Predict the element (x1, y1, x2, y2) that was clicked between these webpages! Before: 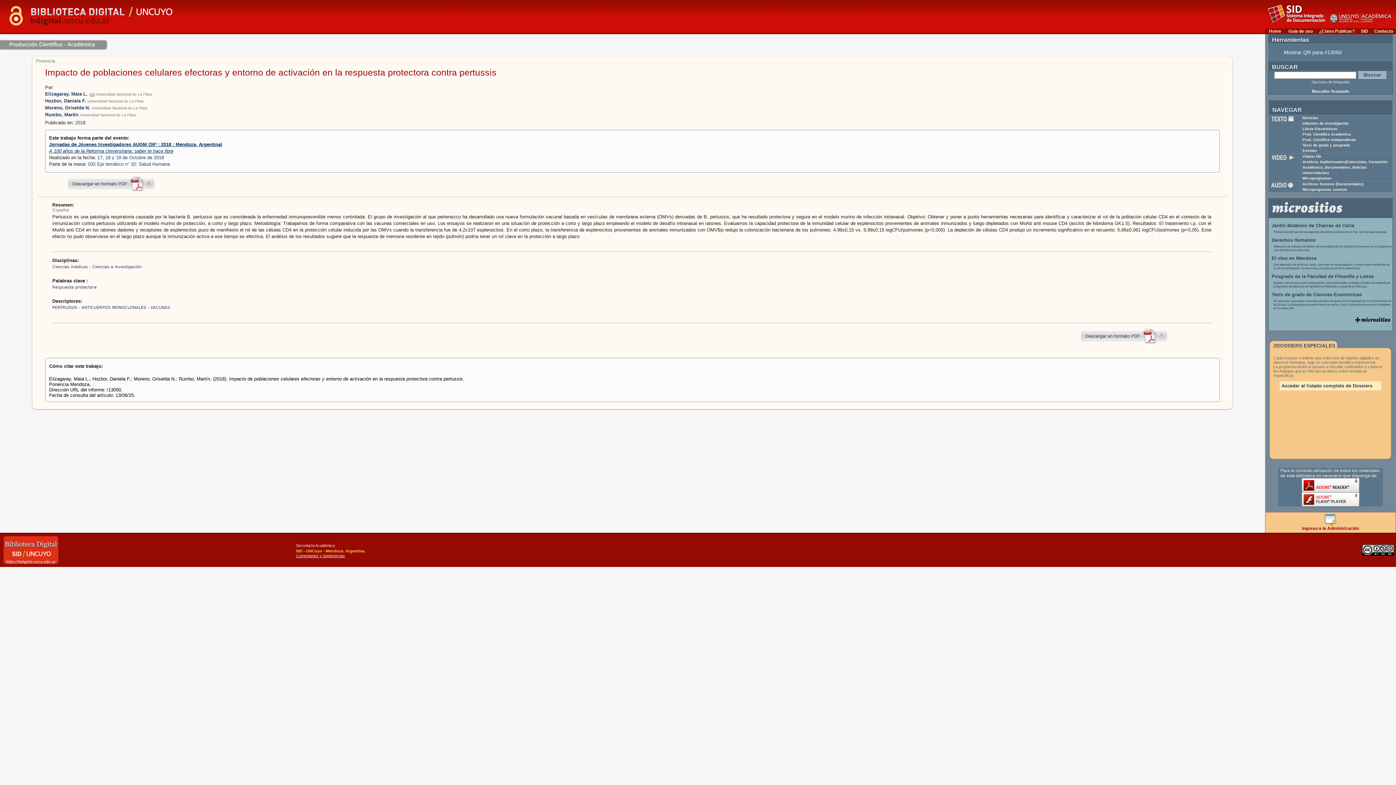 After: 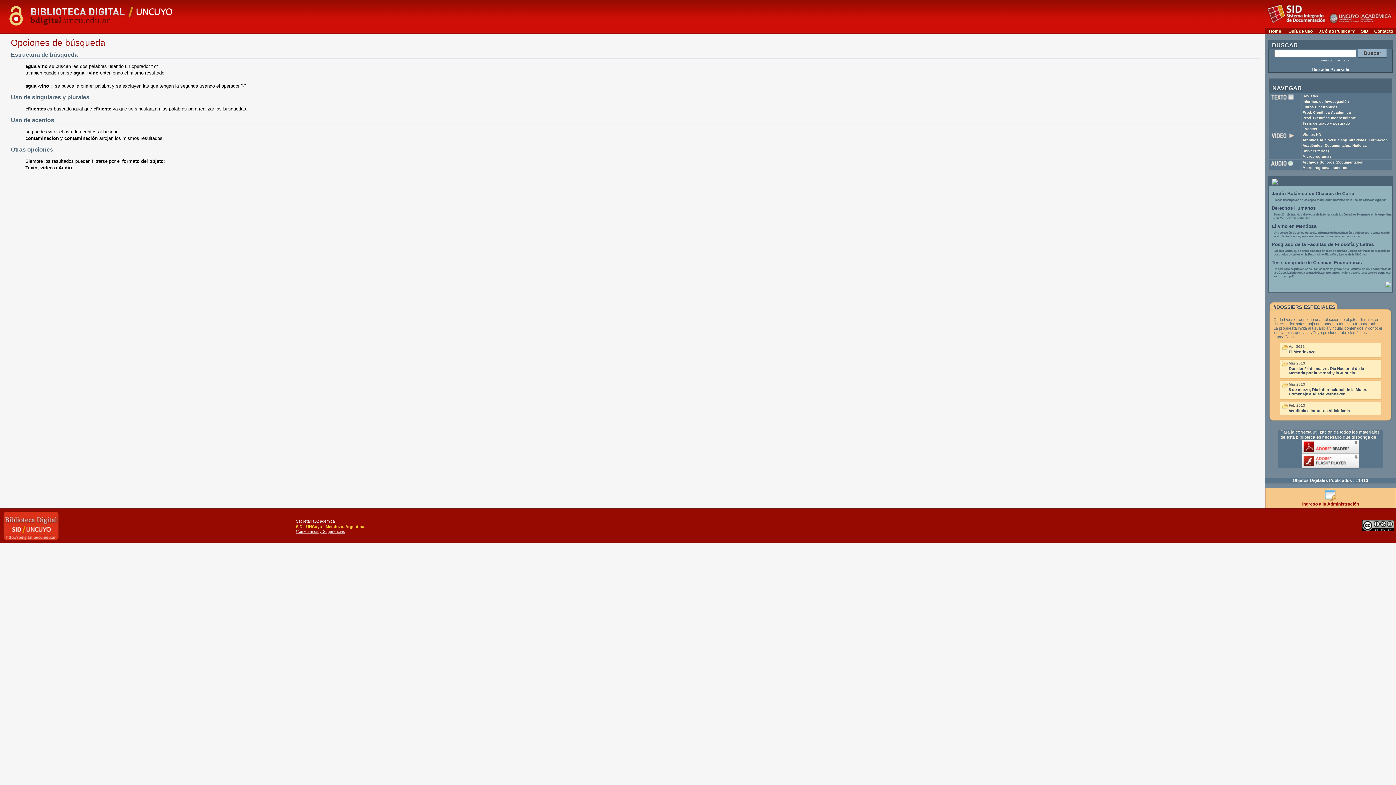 Action: bbox: (1312, 79, 1349, 84) label: Opciones de búsqueda